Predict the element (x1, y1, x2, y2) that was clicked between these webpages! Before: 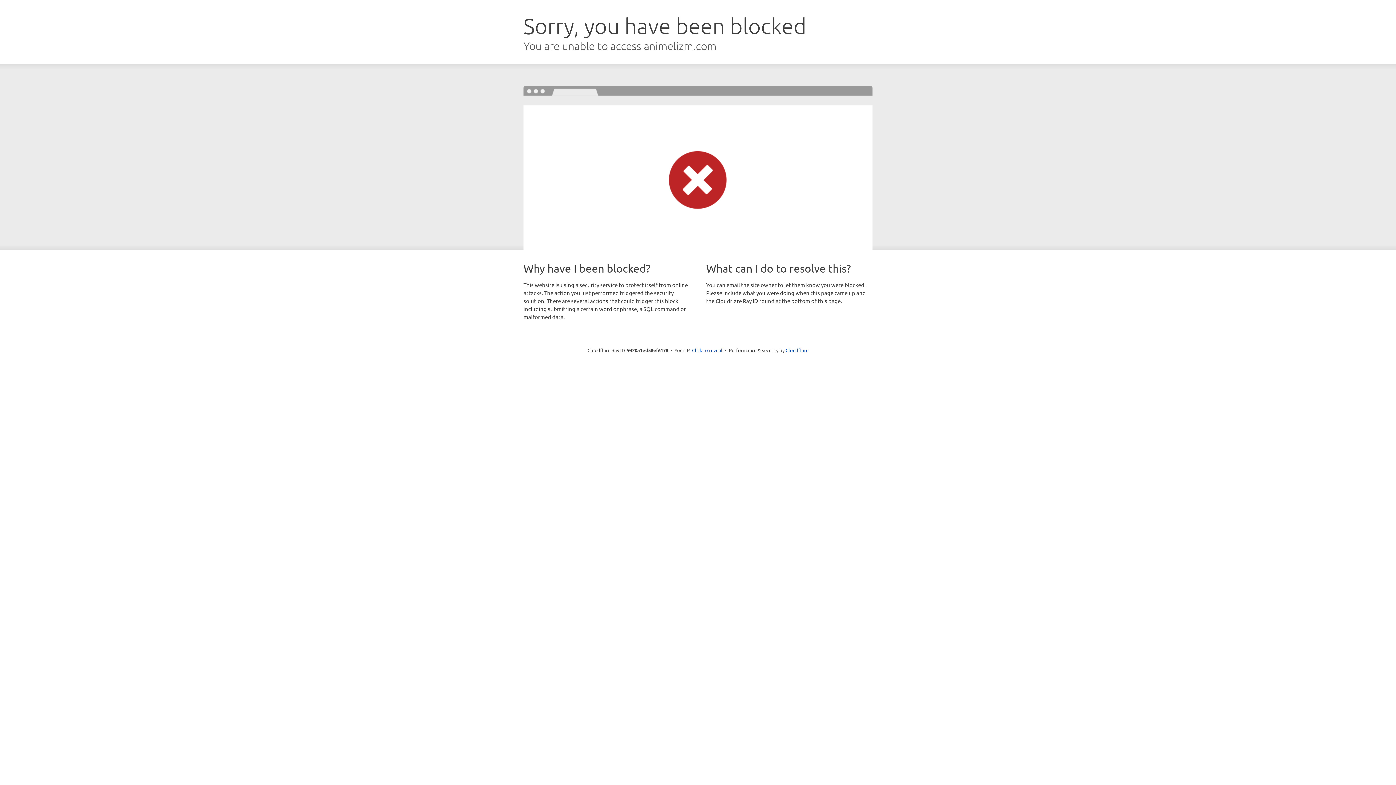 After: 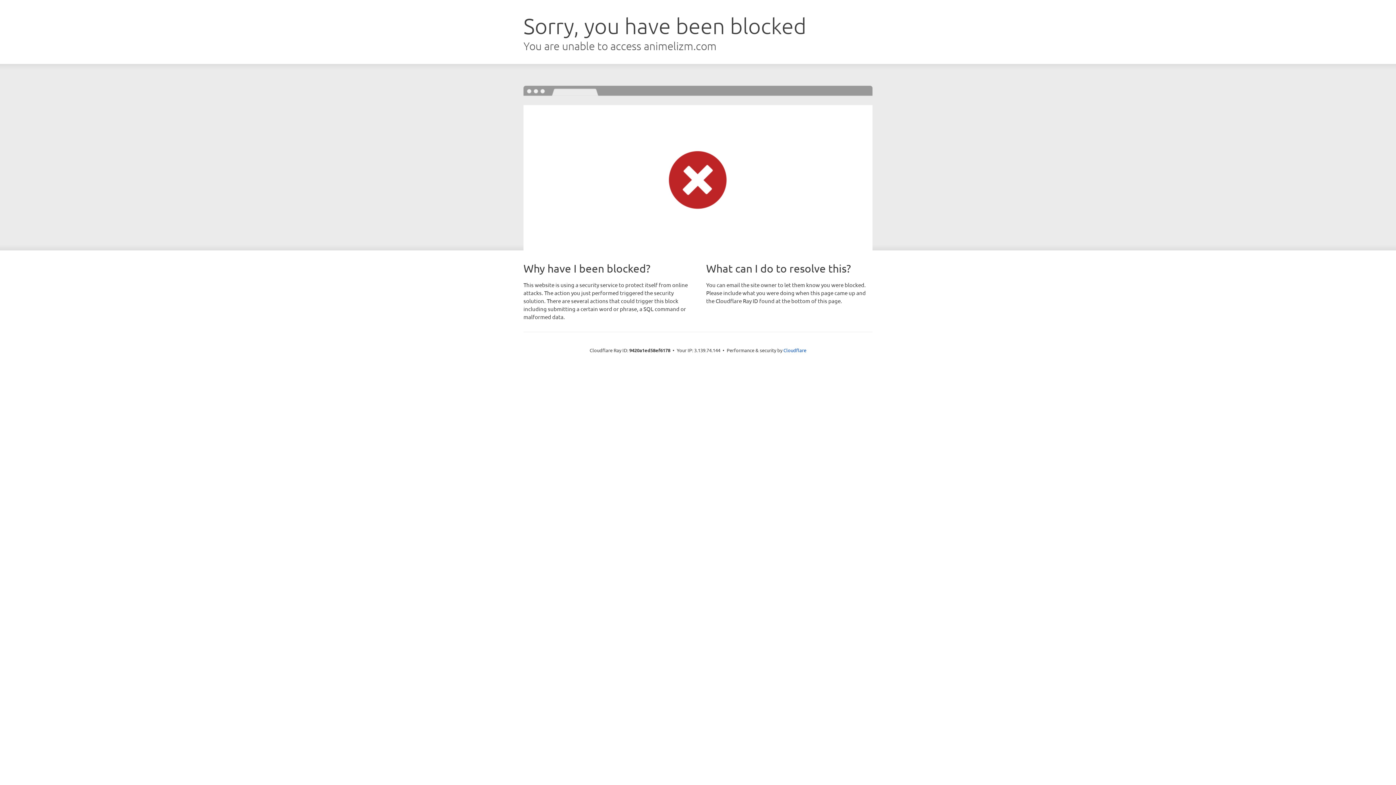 Action: bbox: (692, 346, 722, 353) label: Click to reveal